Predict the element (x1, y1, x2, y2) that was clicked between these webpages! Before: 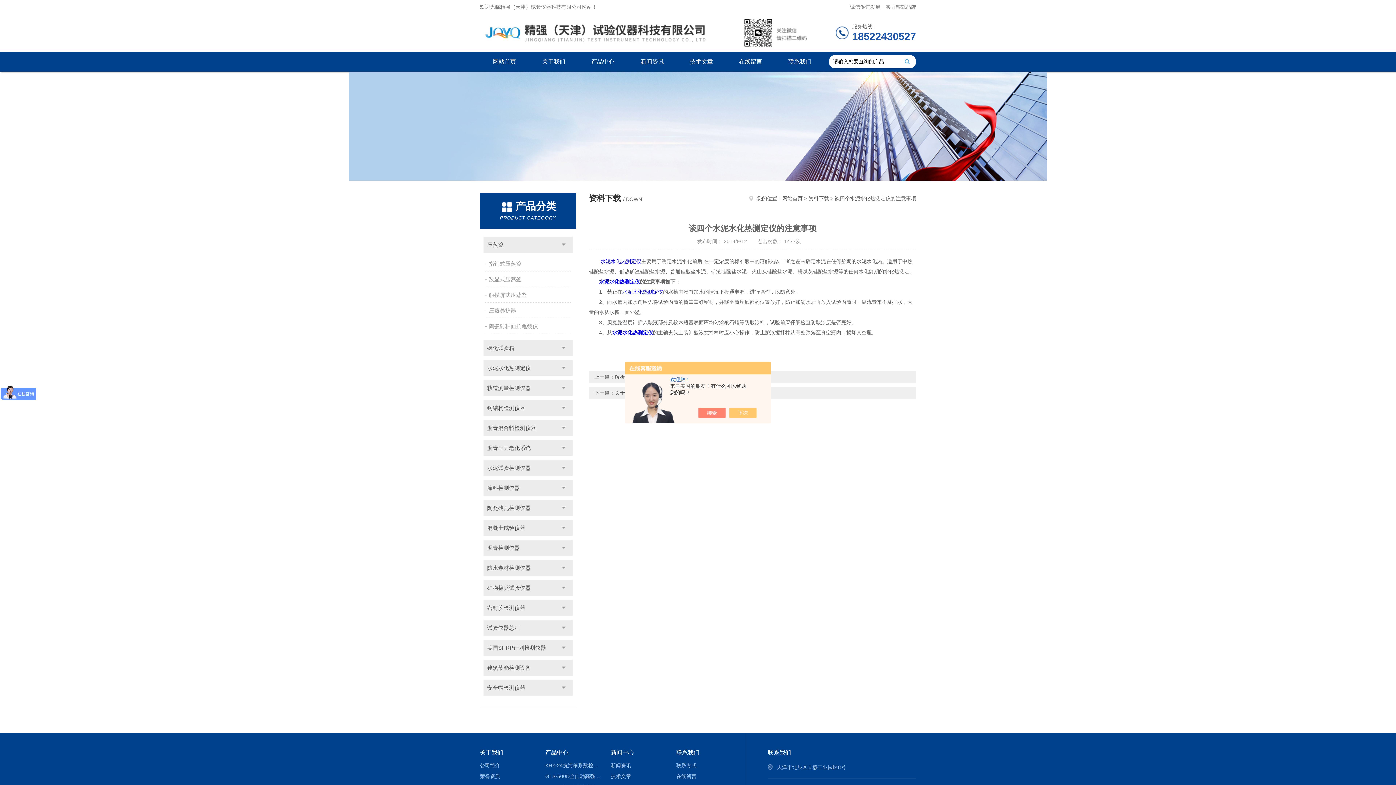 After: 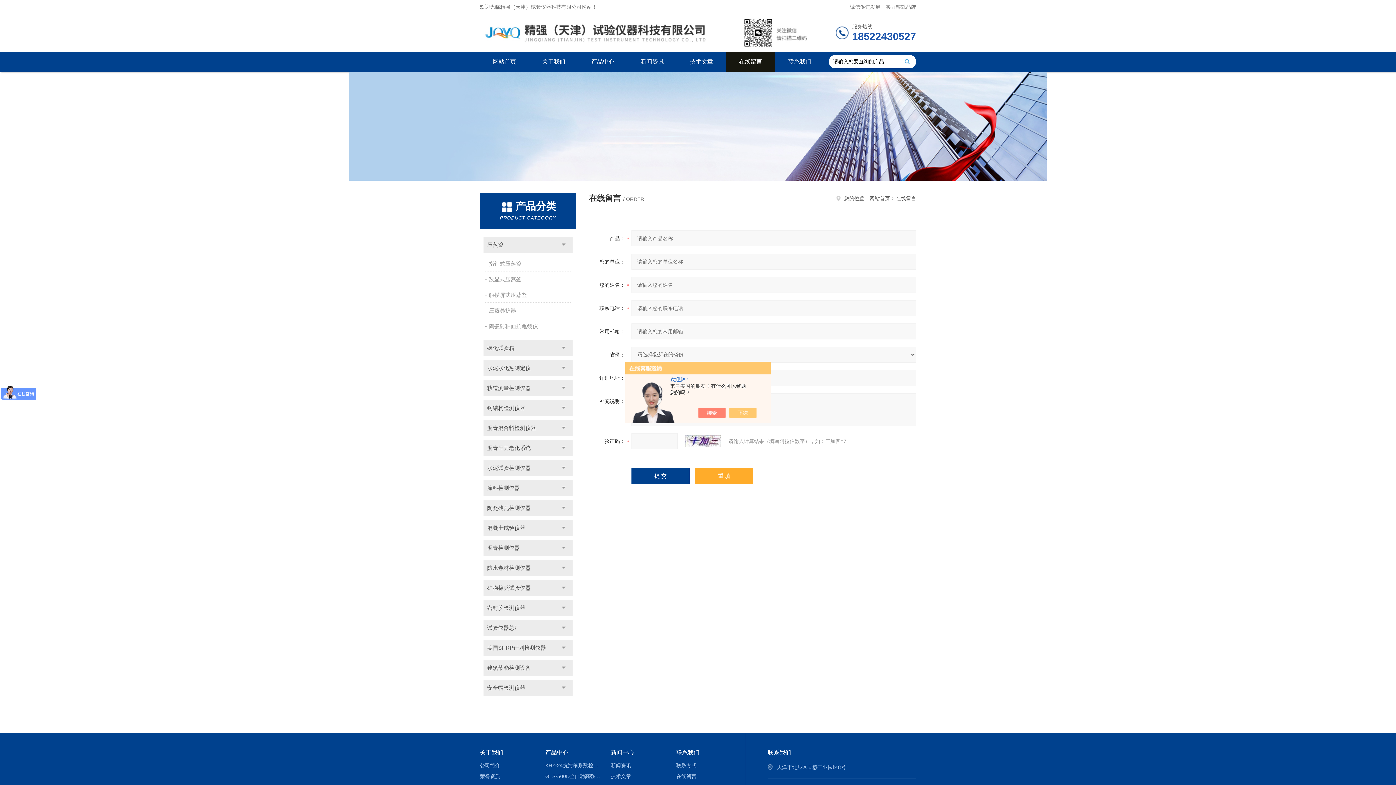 Action: bbox: (726, 51, 775, 71) label: 在线留言